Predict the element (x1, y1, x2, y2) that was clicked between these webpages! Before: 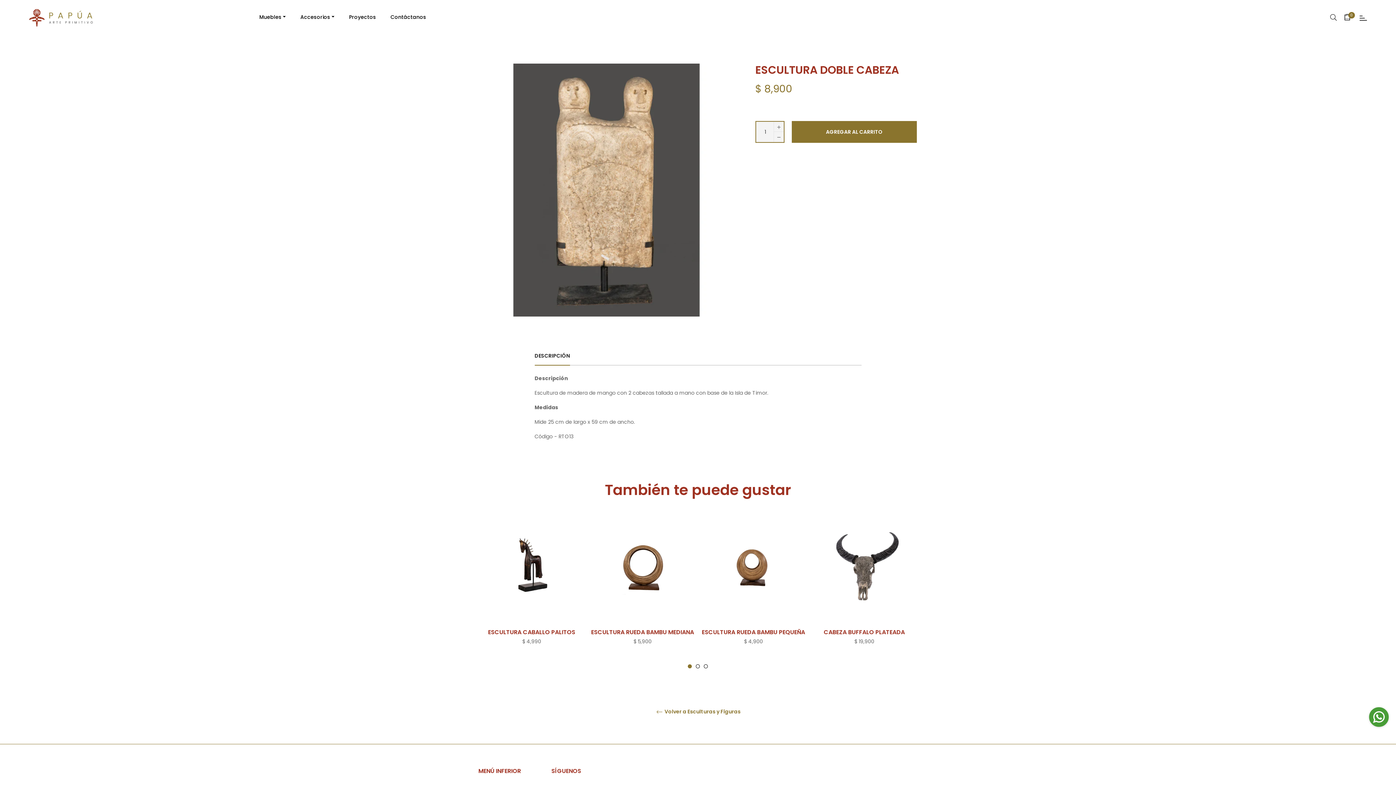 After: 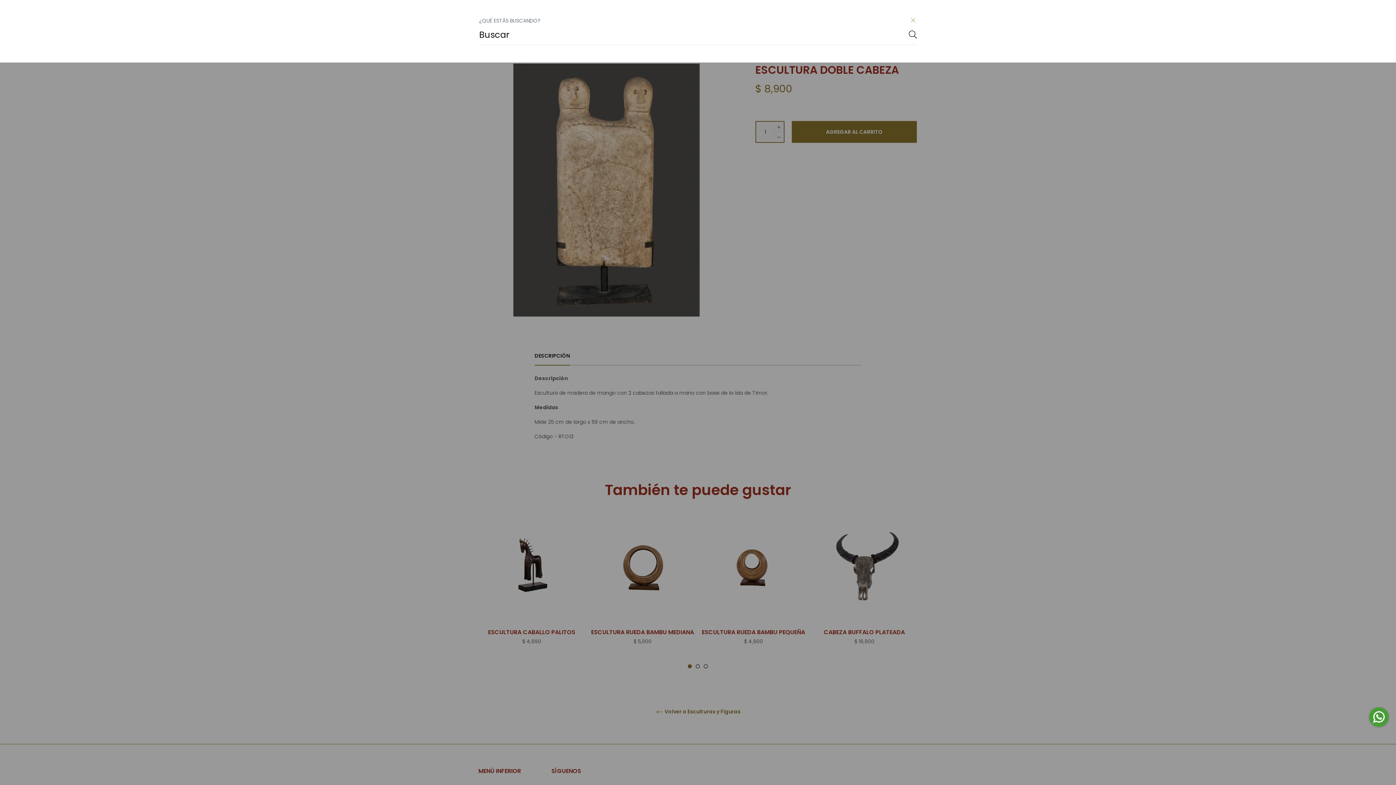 Action: bbox: (1330, 10, 1340, 24)